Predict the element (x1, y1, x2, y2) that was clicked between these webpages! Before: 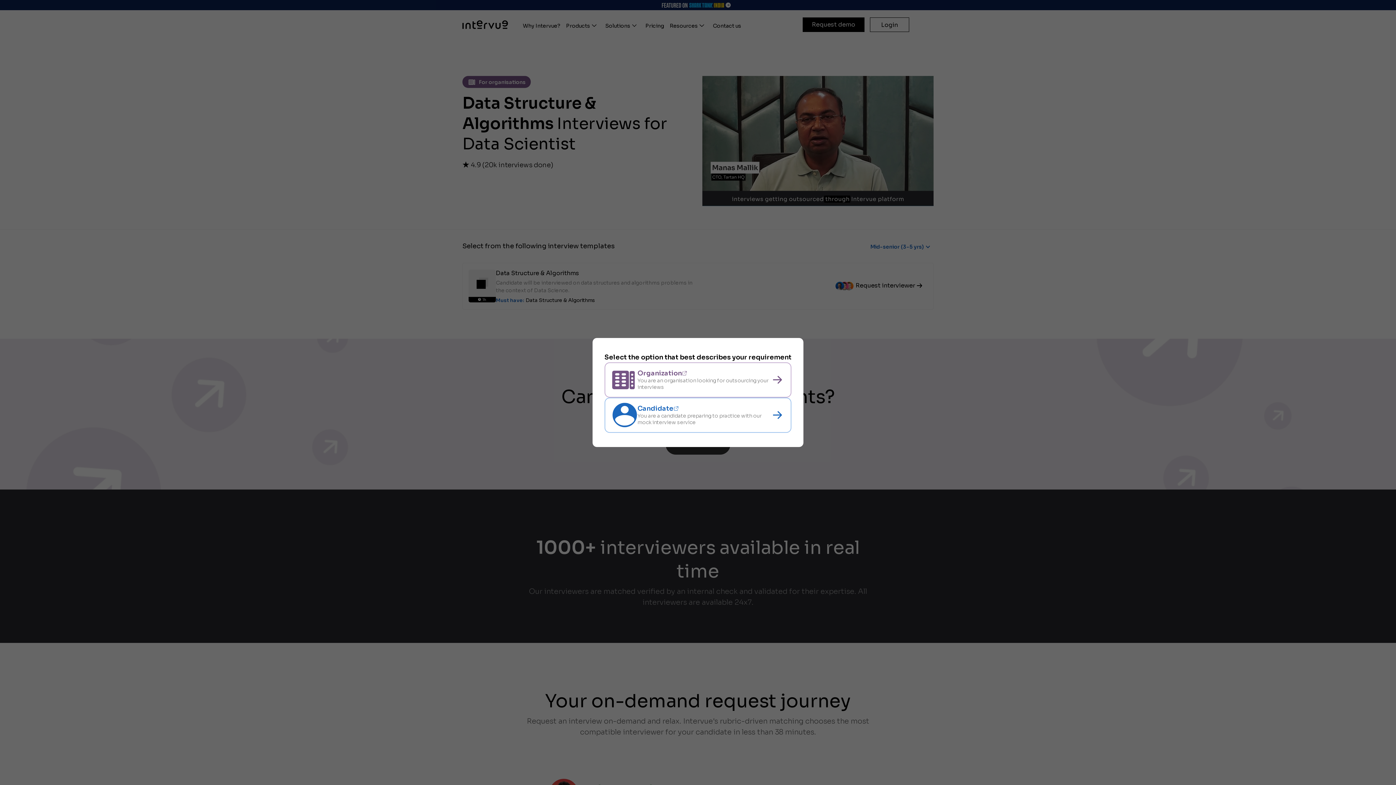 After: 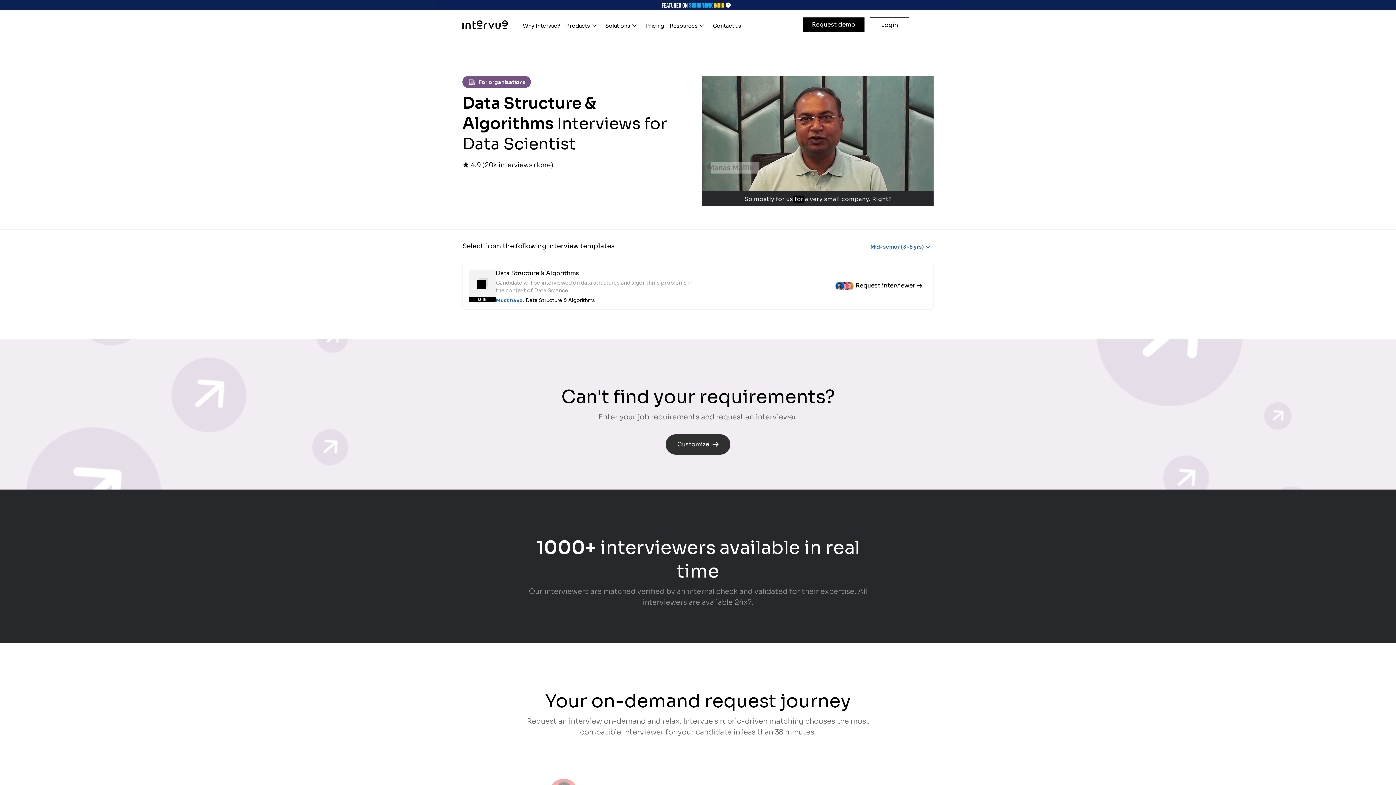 Action: bbox: (604, 397, 791, 432) label: Candidate
You are a candidate preparing to practice with our mock interview service